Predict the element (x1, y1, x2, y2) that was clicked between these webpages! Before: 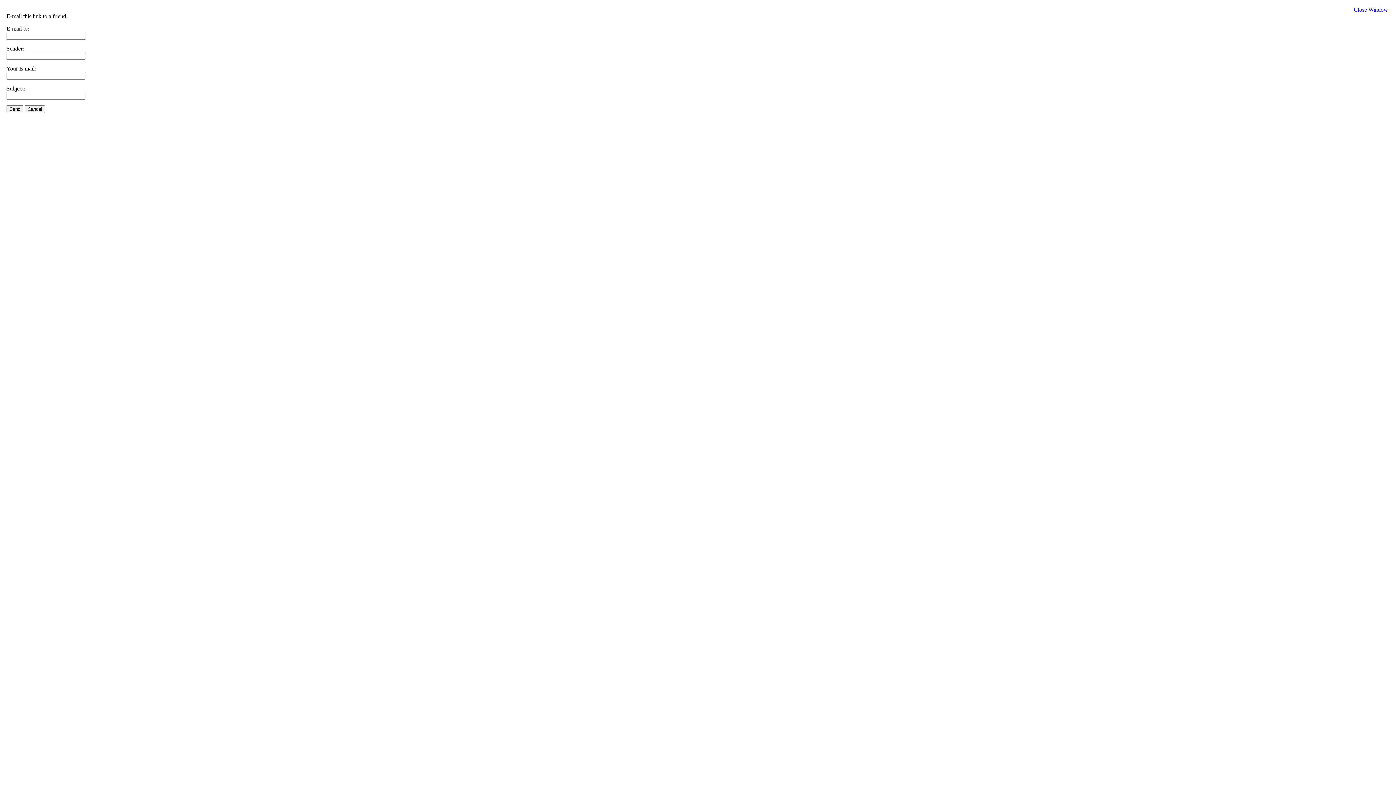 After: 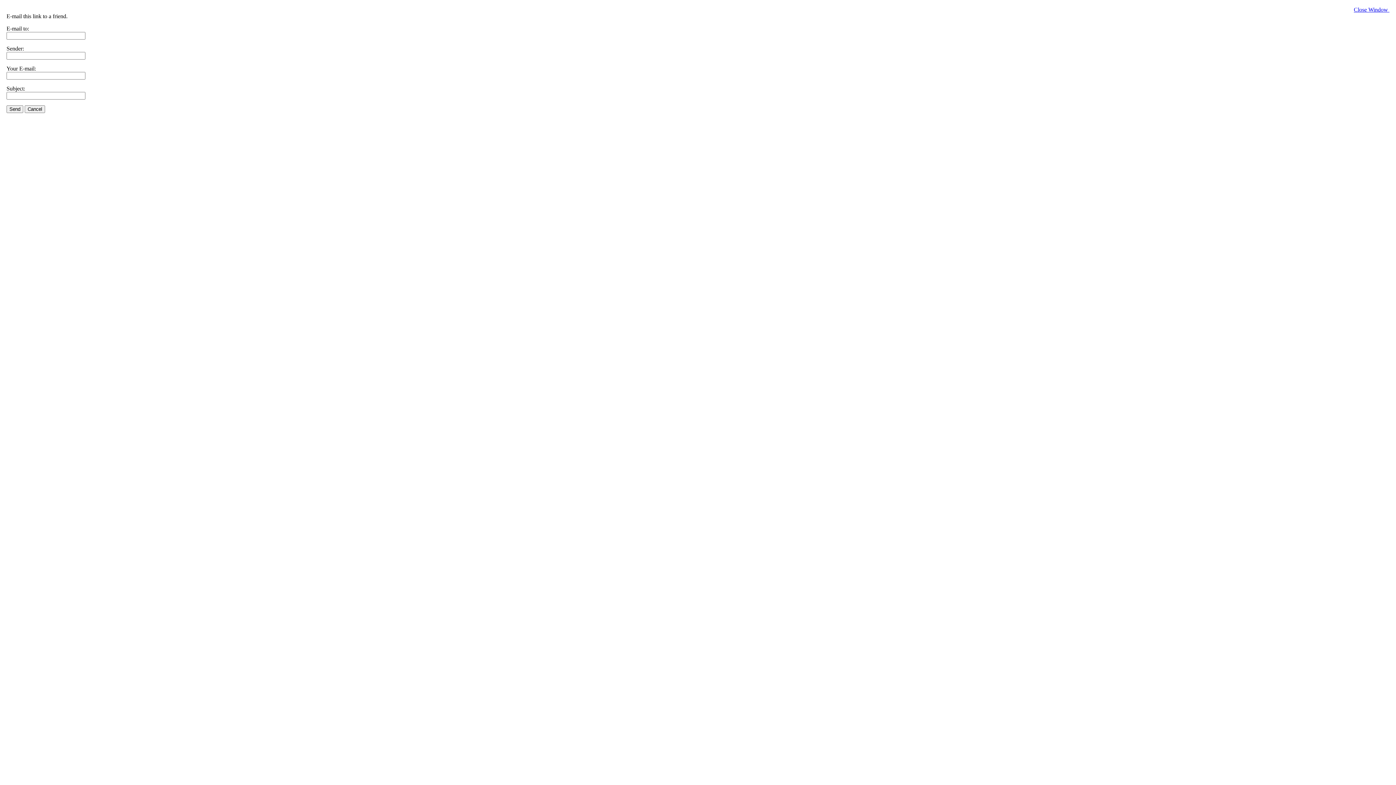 Action: label: Close Window  bbox: (1354, 6, 1389, 12)